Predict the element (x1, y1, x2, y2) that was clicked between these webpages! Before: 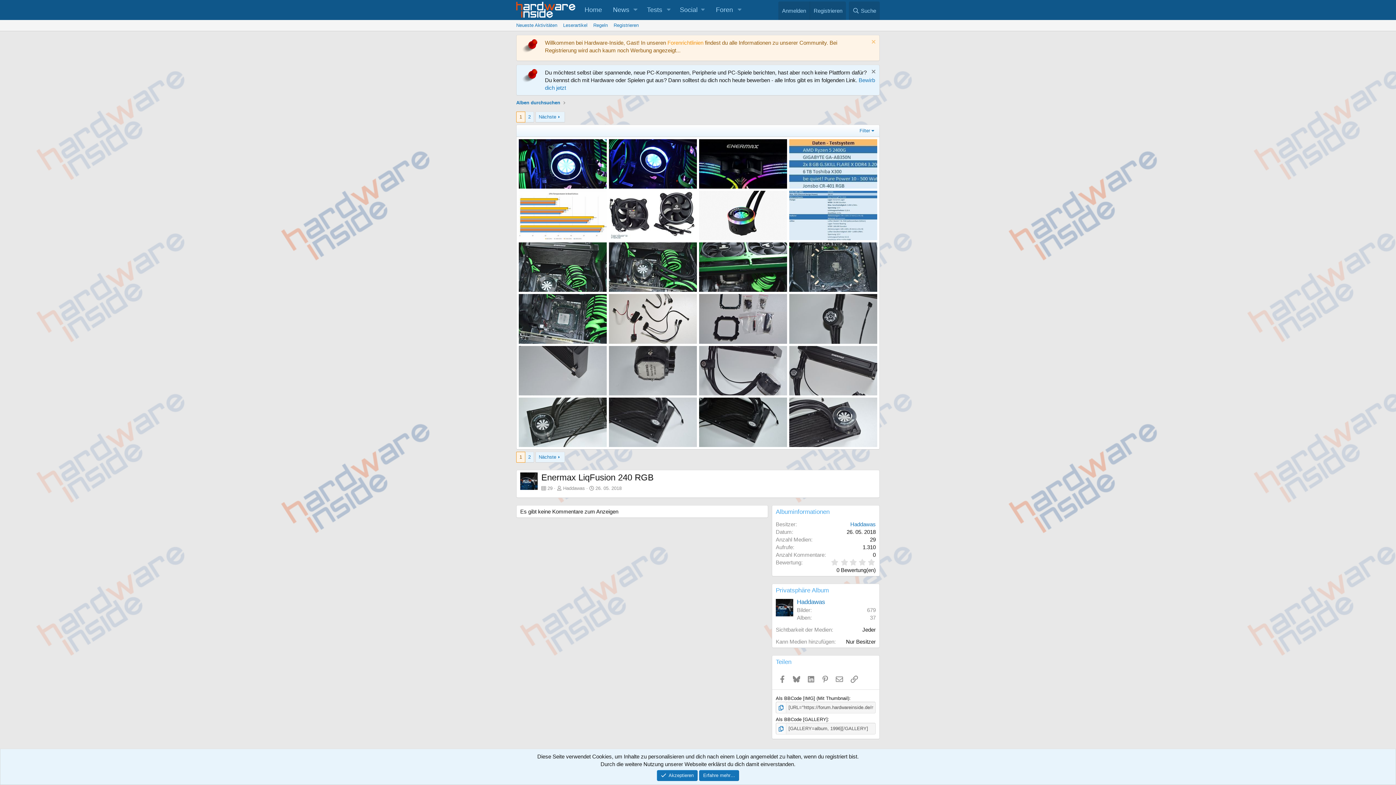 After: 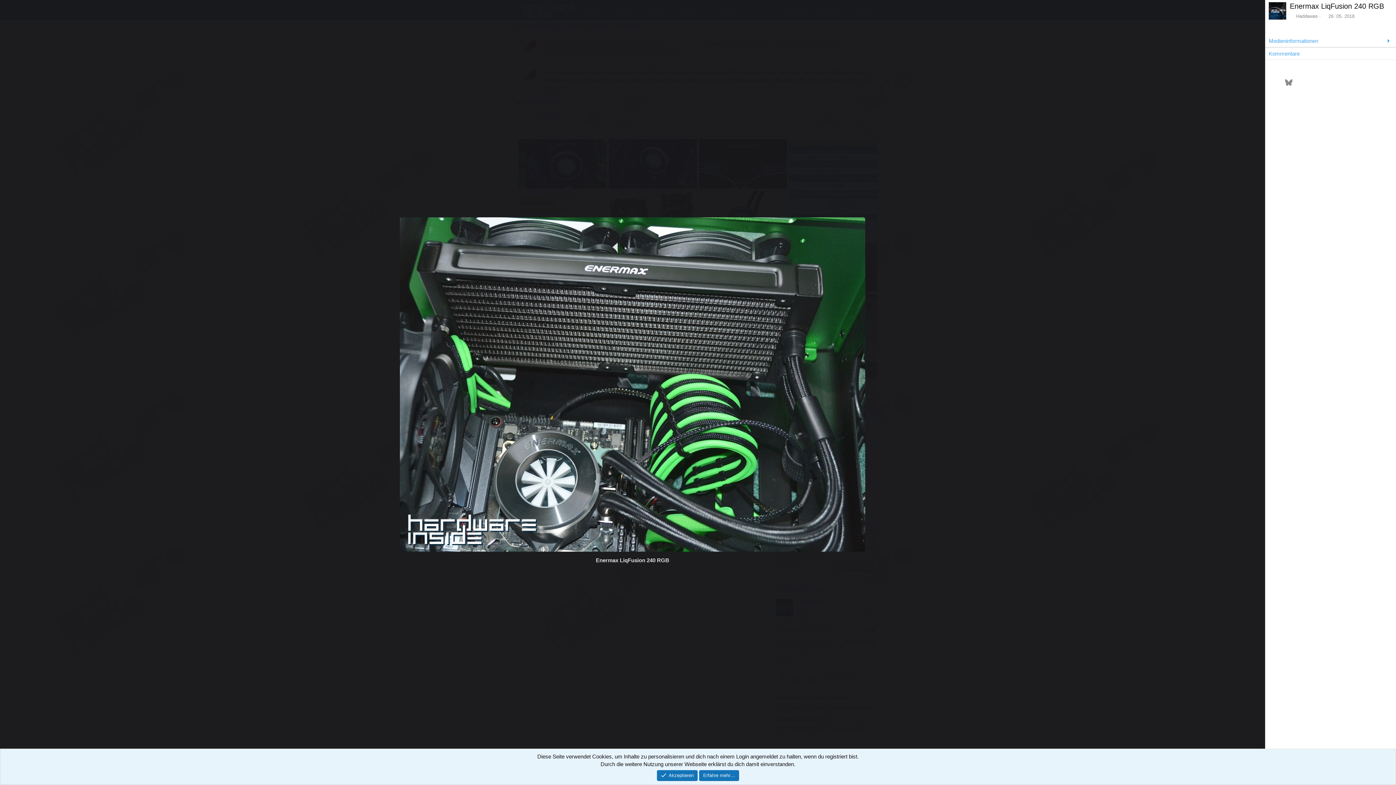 Action: bbox: (518, 242, 606, 292)